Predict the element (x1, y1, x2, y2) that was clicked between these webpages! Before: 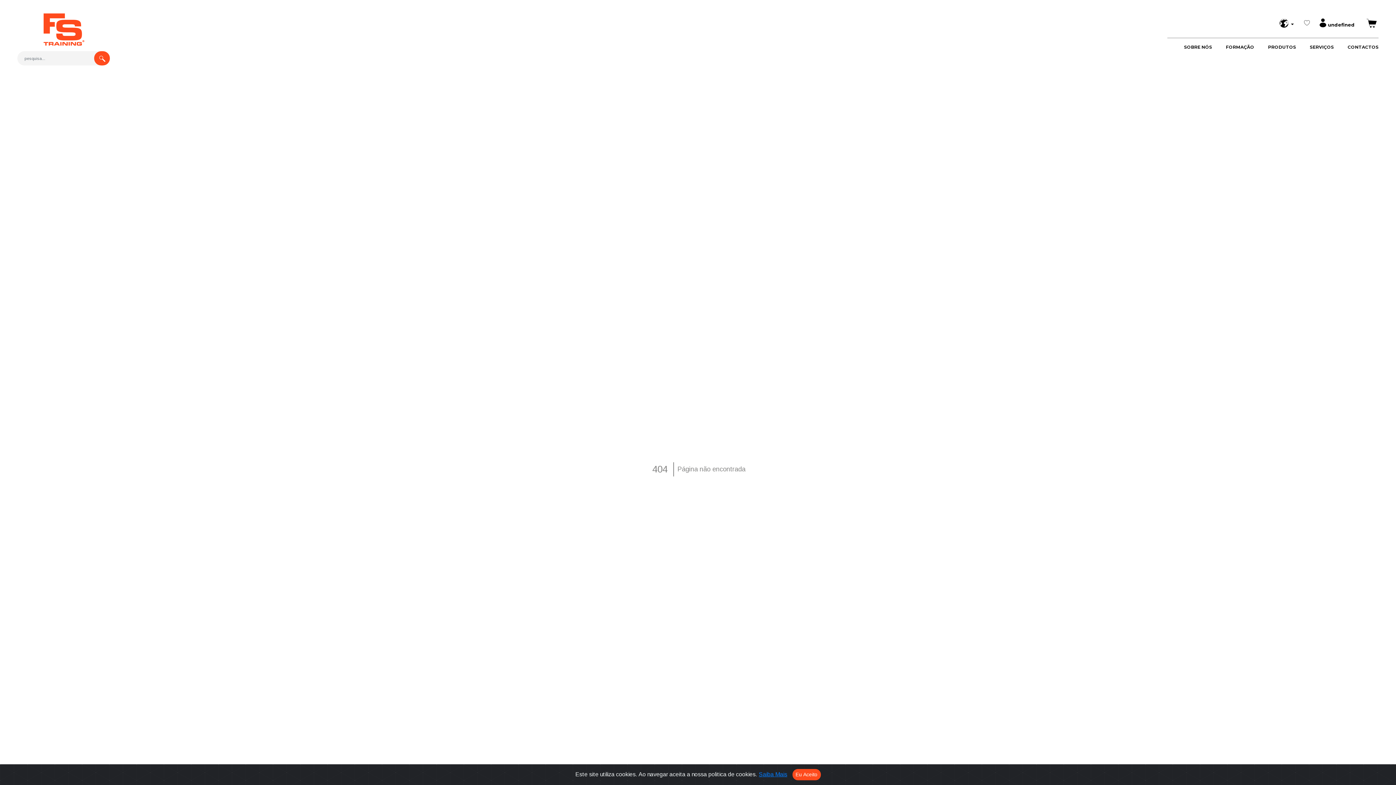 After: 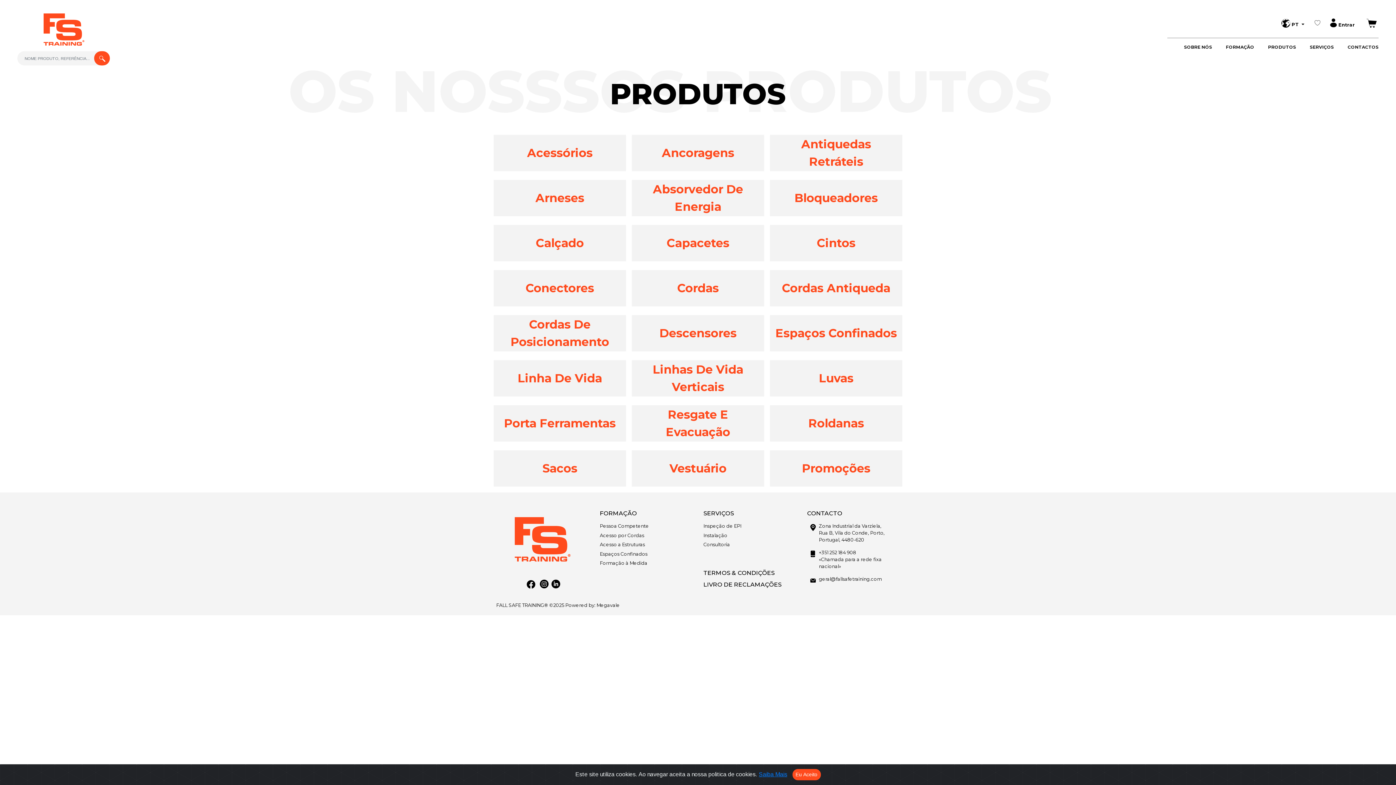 Action: bbox: (1265, 41, 1296, 53) label: PRODUTOS